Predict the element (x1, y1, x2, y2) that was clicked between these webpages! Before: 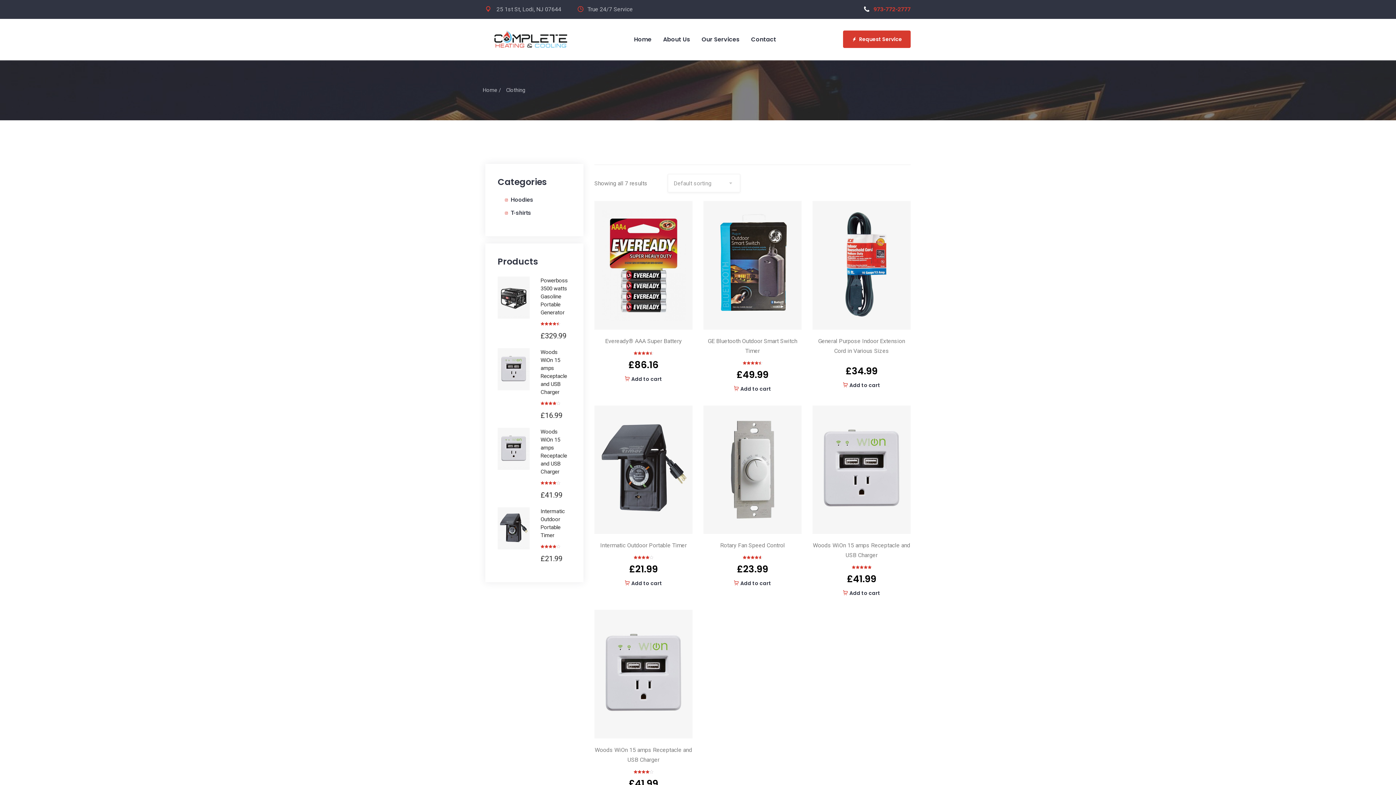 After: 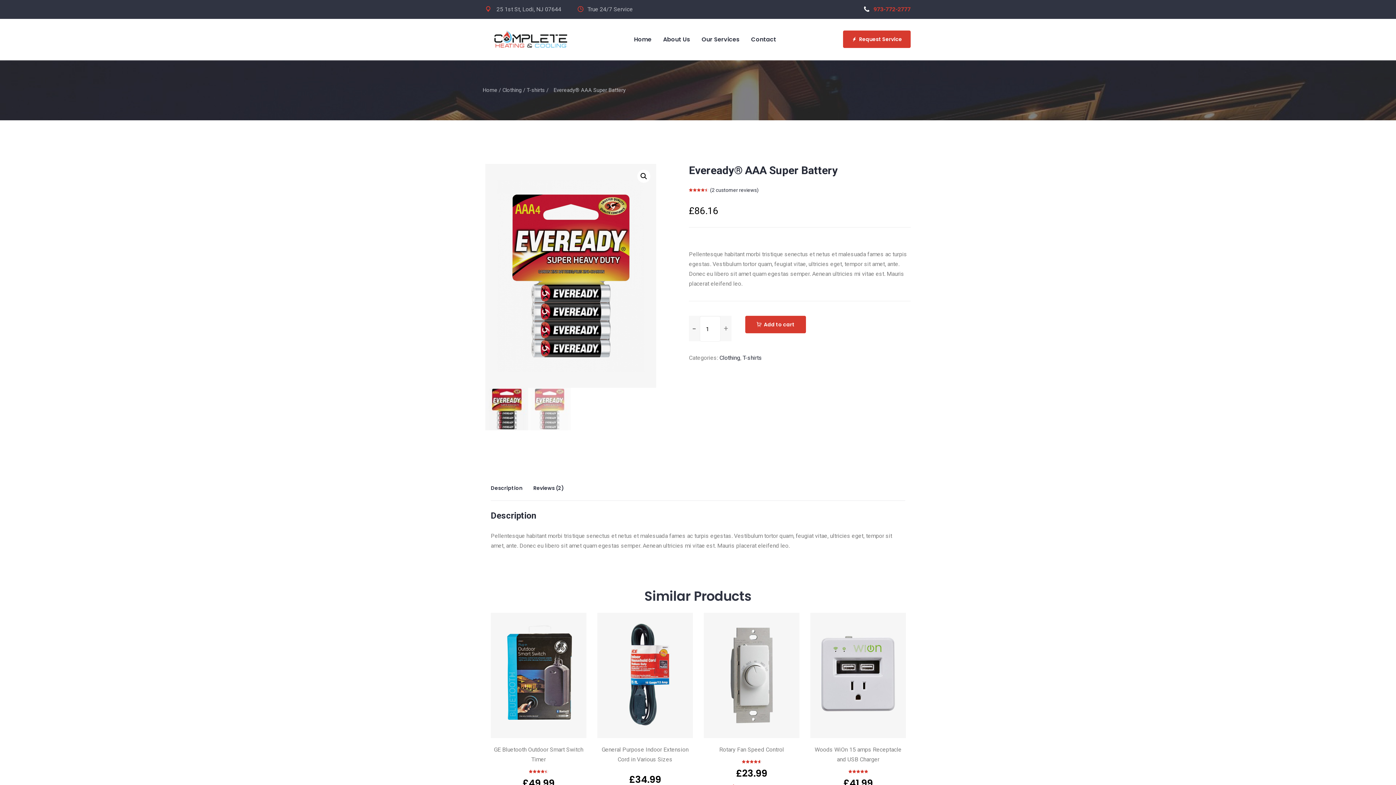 Action: label: Eveready® AAA Super Battery bbox: (605, 336, 681, 346)